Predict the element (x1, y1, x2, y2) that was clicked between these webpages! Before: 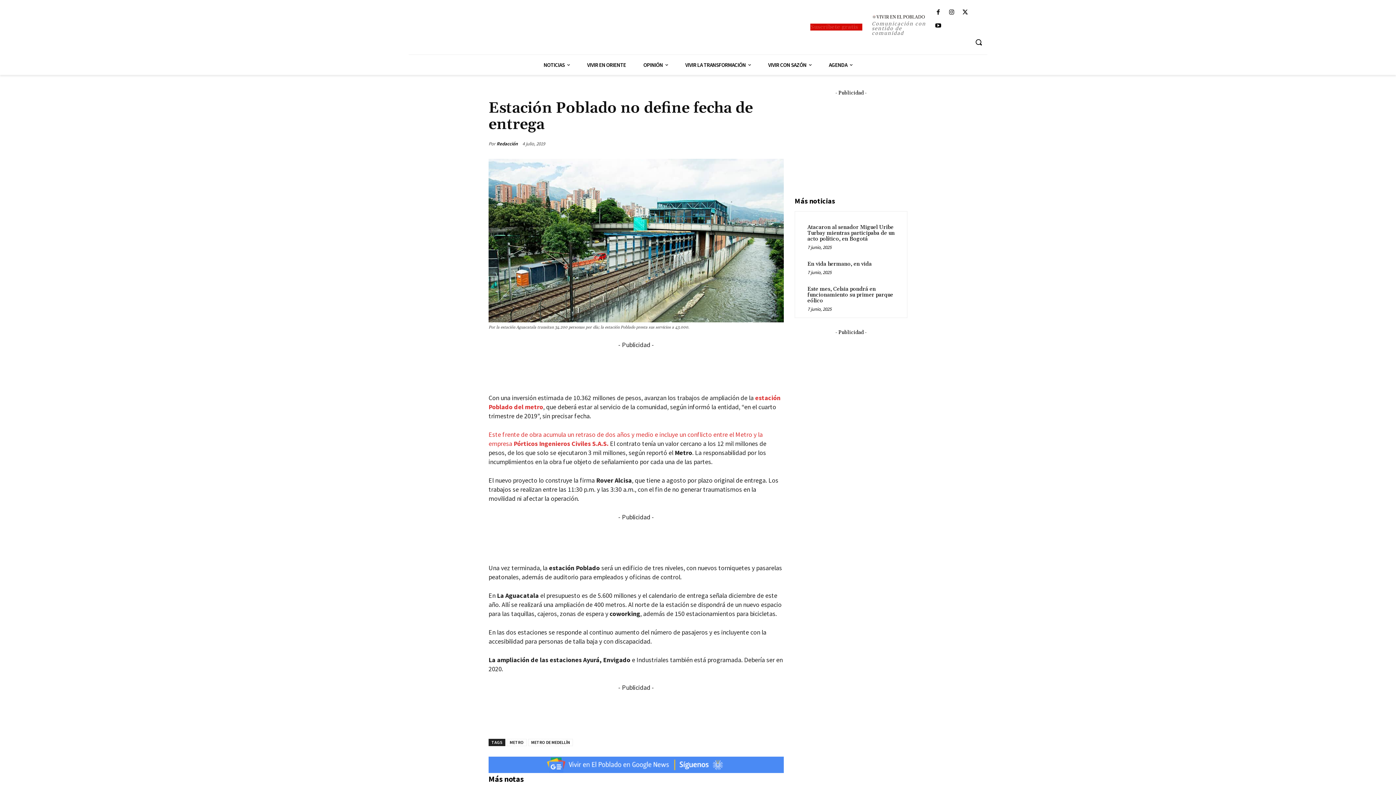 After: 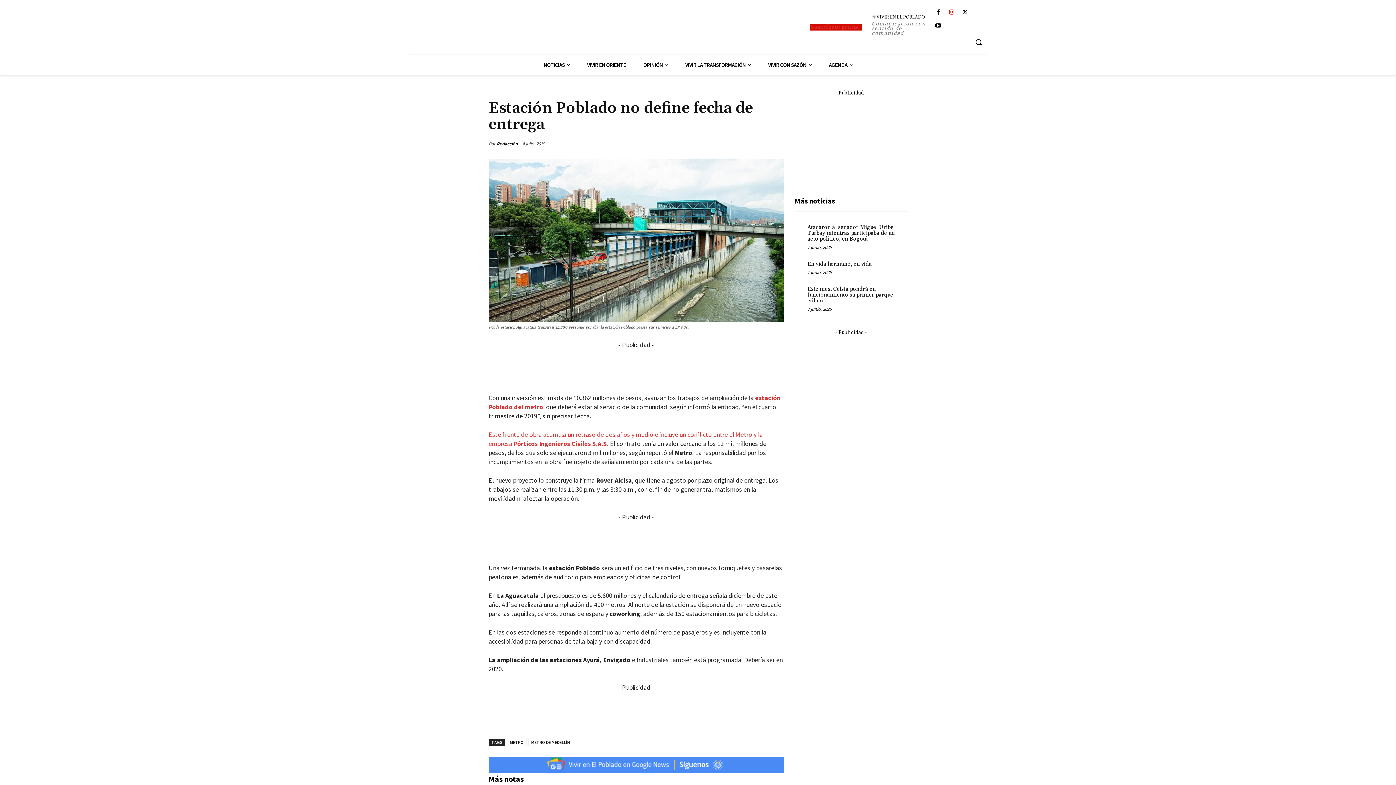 Action: bbox: (947, 8, 956, 17)